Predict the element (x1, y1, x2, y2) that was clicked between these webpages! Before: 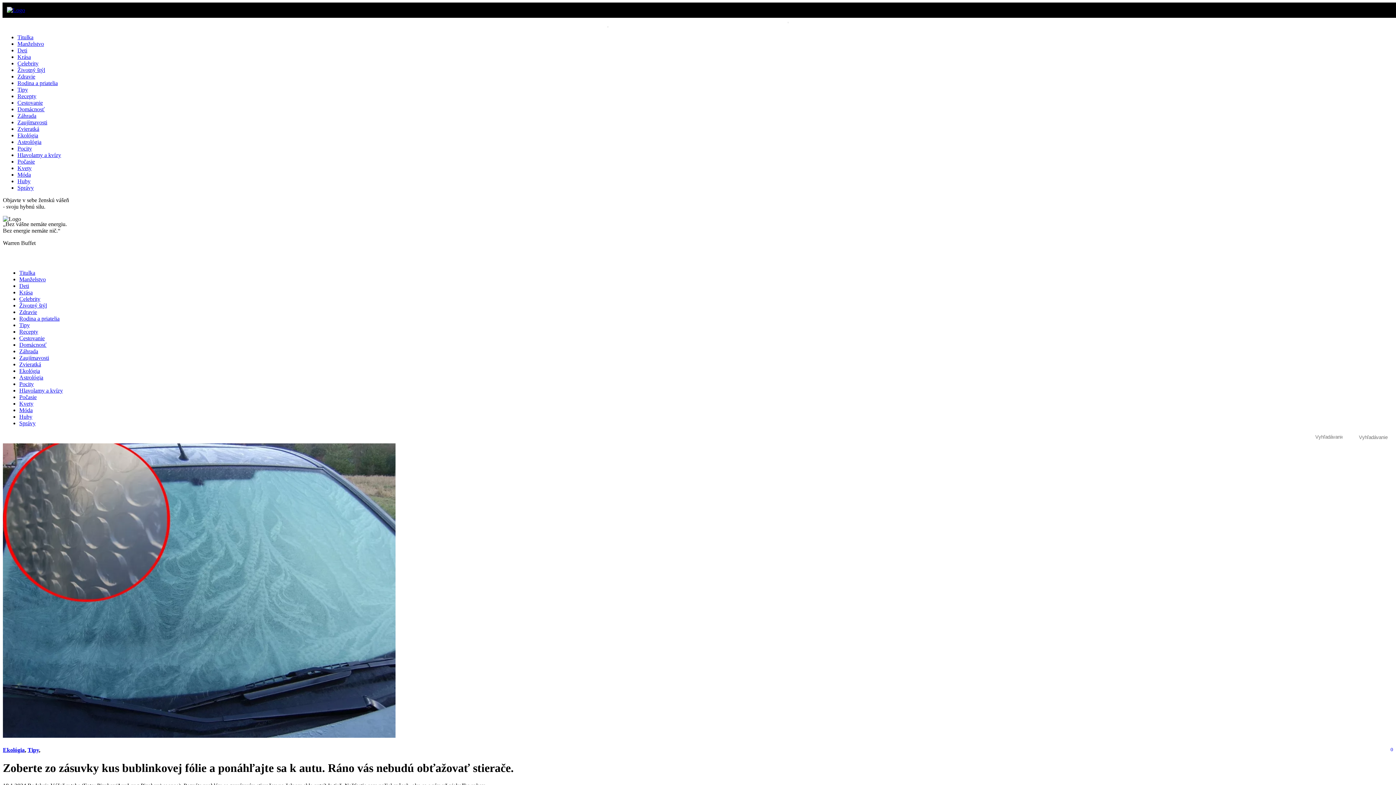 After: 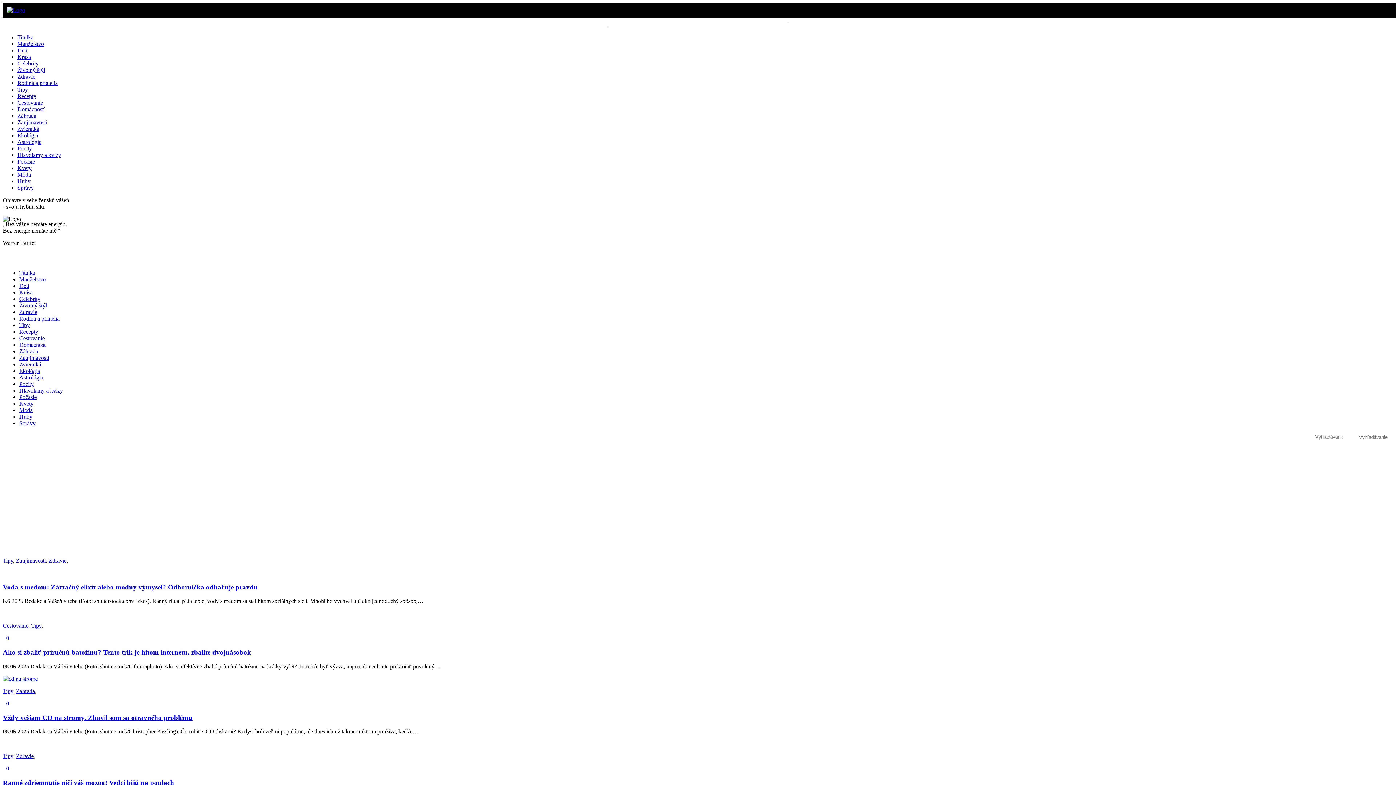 Action: label: Tipy bbox: (17, 86, 28, 92)